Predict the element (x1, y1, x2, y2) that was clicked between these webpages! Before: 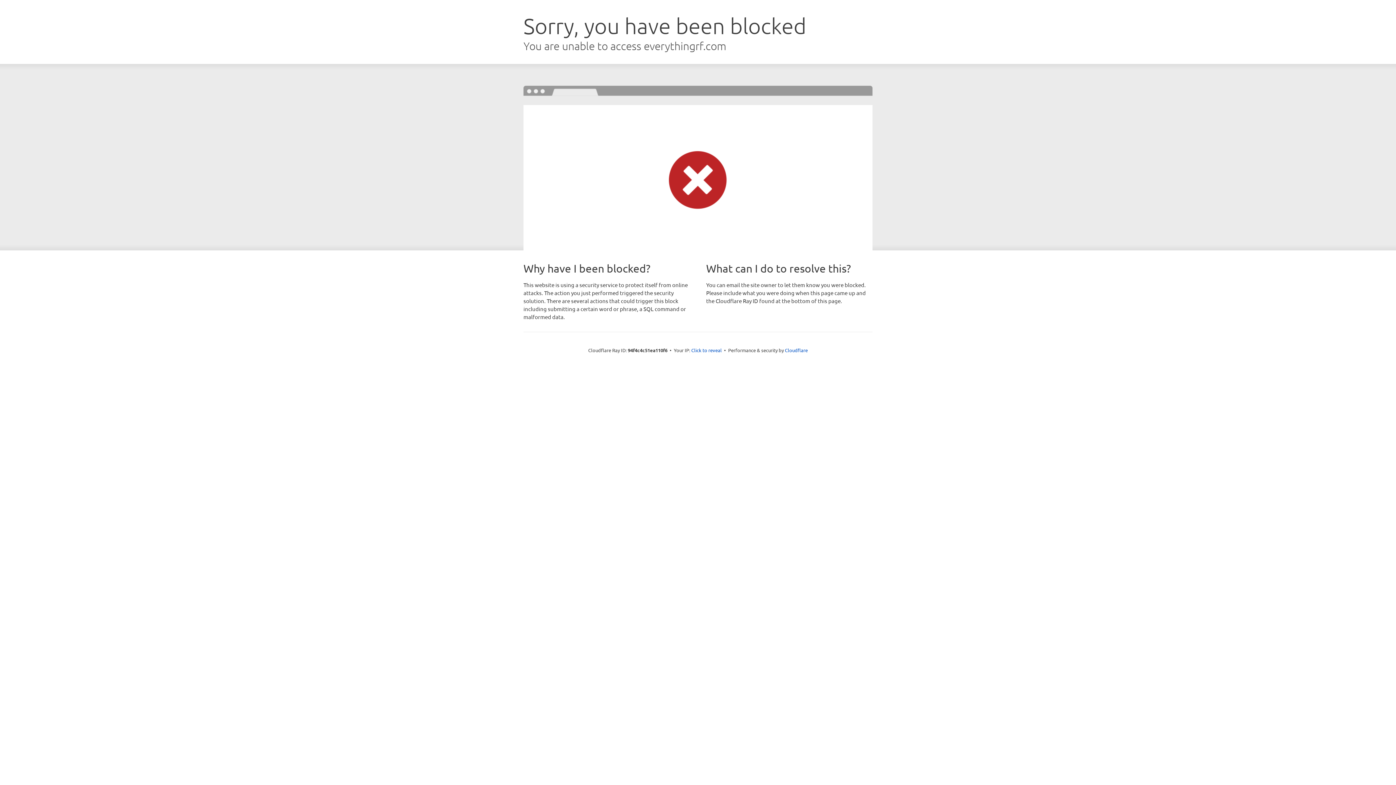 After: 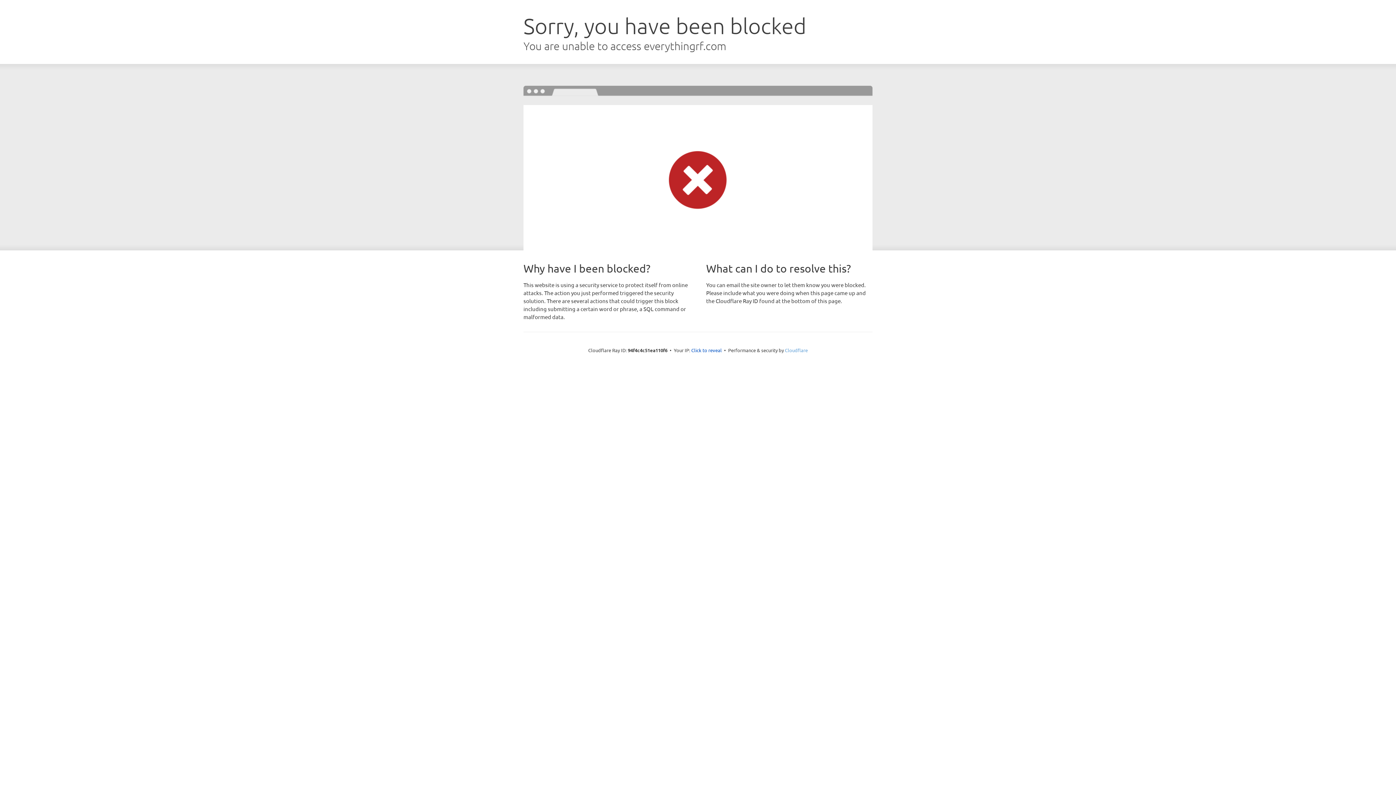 Action: label: Cloudflare bbox: (785, 347, 808, 353)